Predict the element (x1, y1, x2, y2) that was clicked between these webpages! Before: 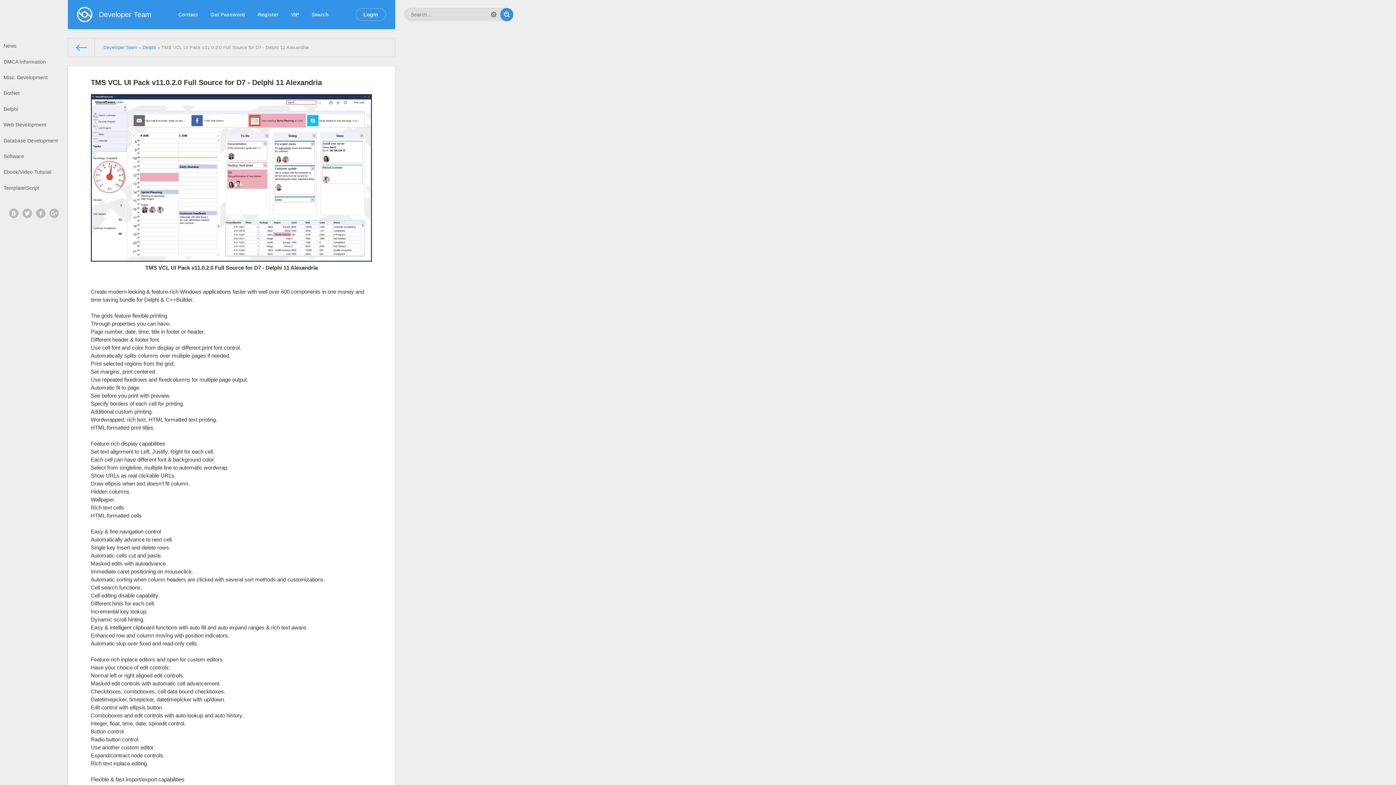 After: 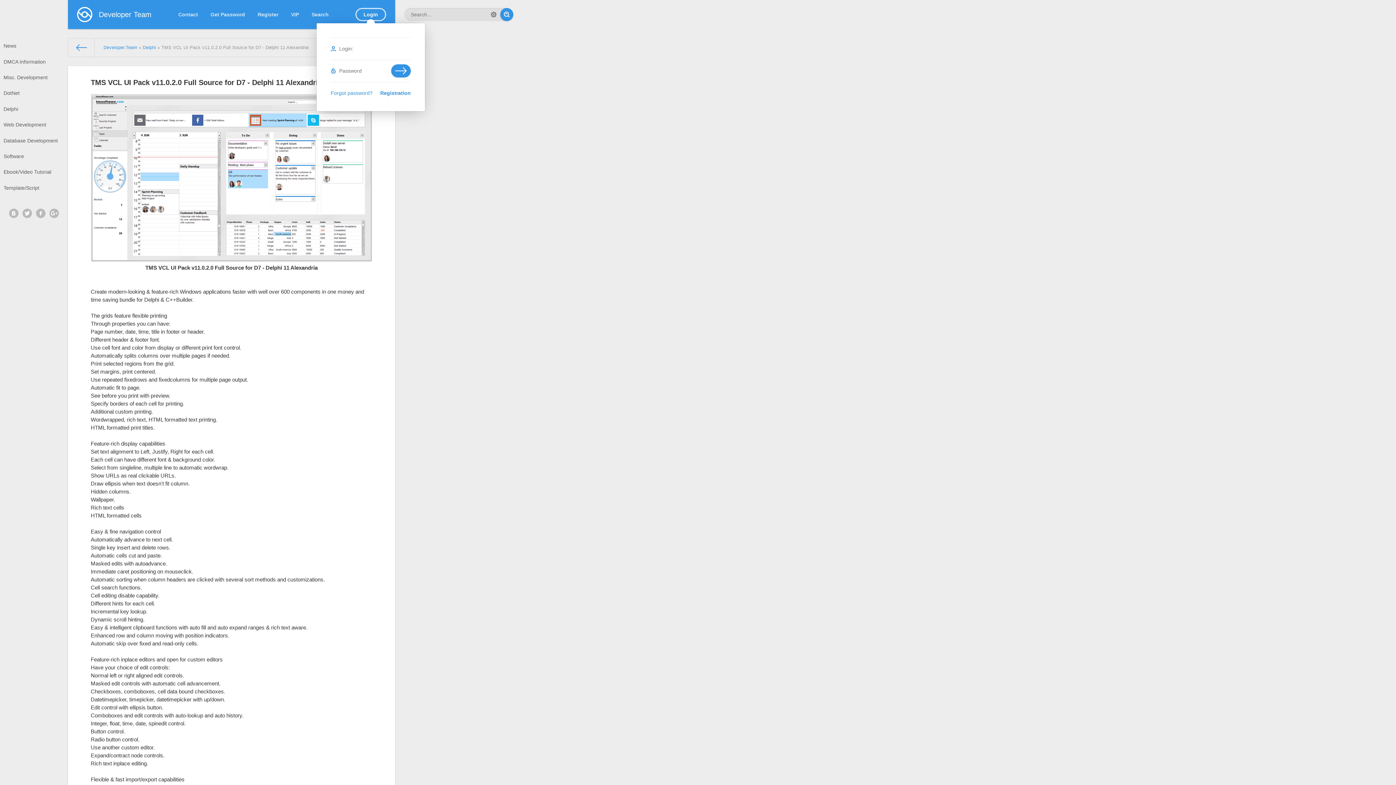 Action: label: Login bbox: (355, 8, 386, 21)